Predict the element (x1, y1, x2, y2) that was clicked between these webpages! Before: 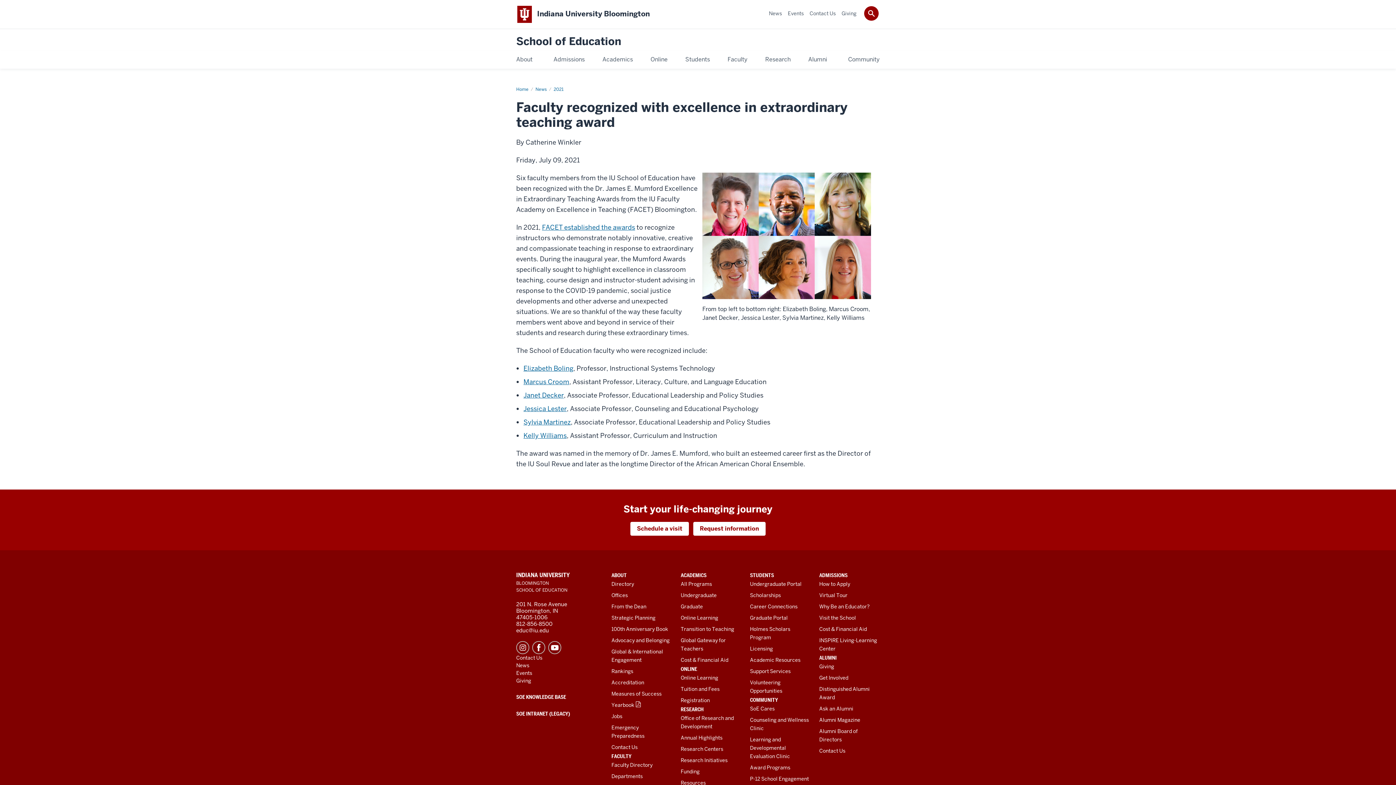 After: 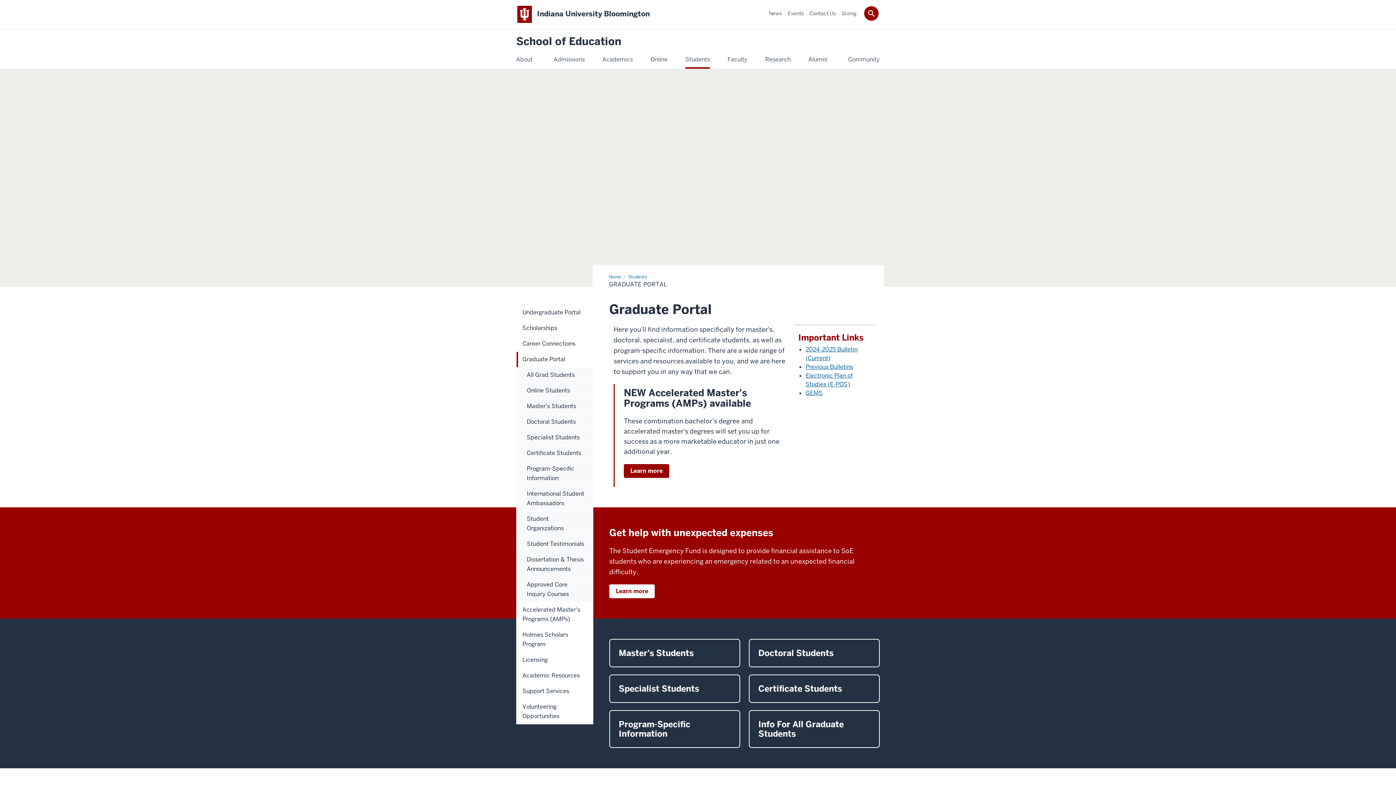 Action: bbox: (750, 614, 788, 621) label: Graduate Portal